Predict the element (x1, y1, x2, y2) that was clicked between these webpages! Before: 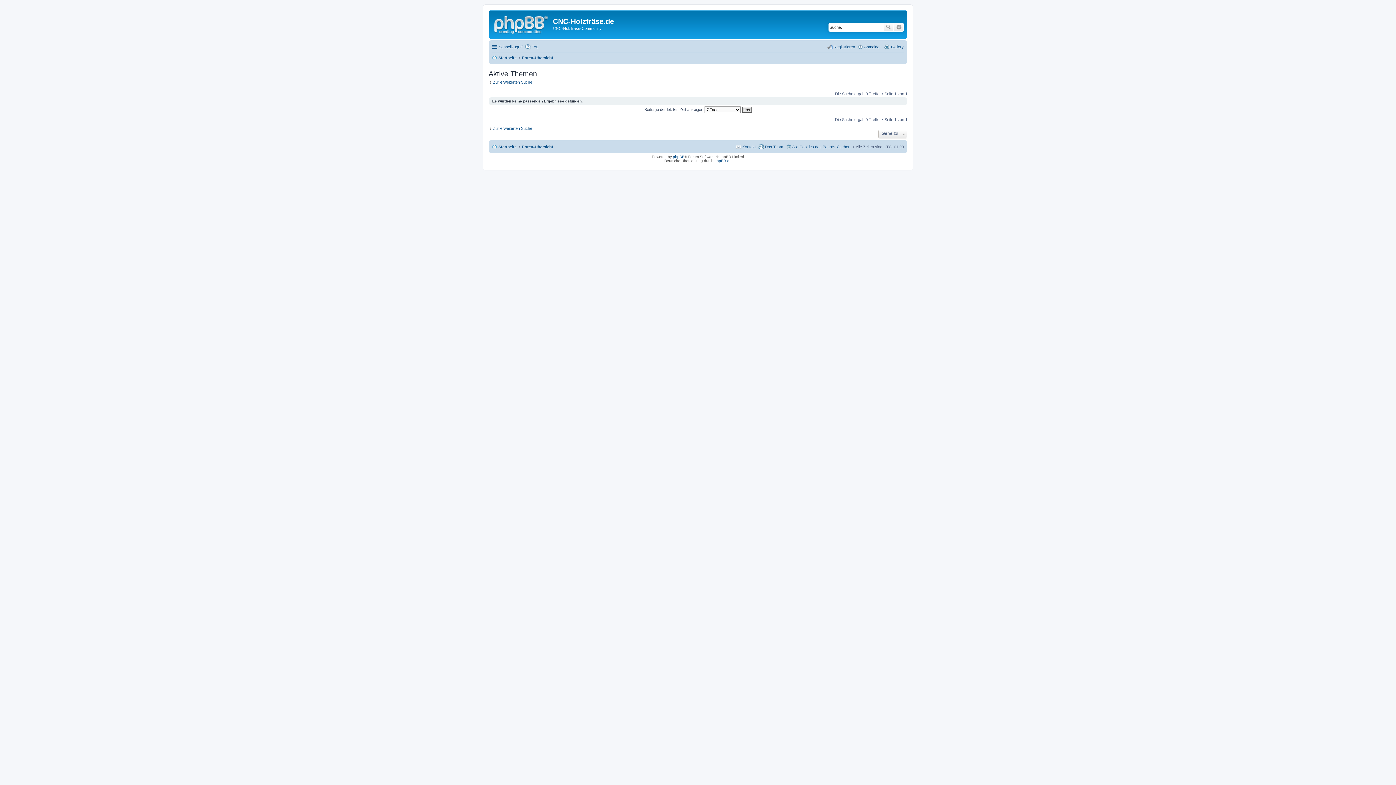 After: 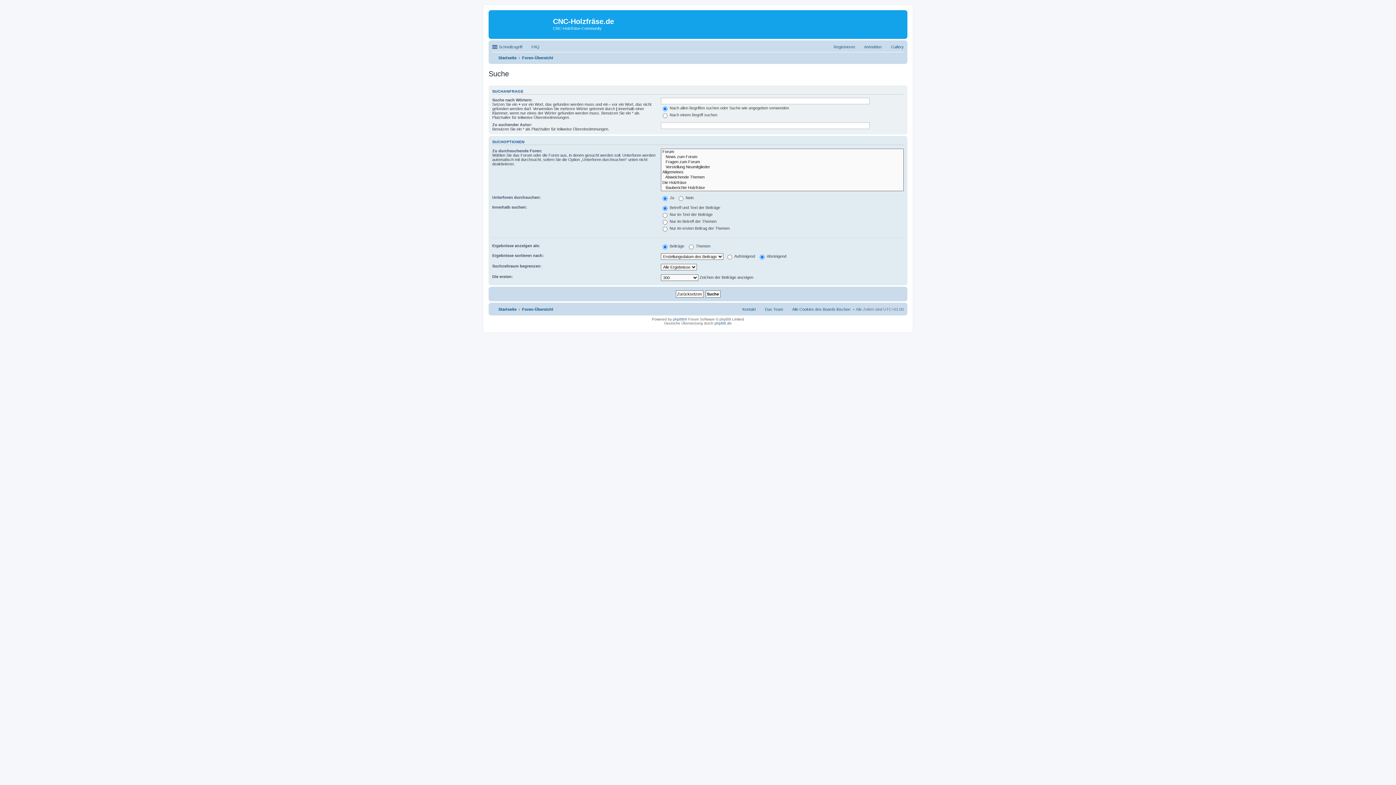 Action: bbox: (488, 79, 532, 84) label: Zur erweiterten Suche